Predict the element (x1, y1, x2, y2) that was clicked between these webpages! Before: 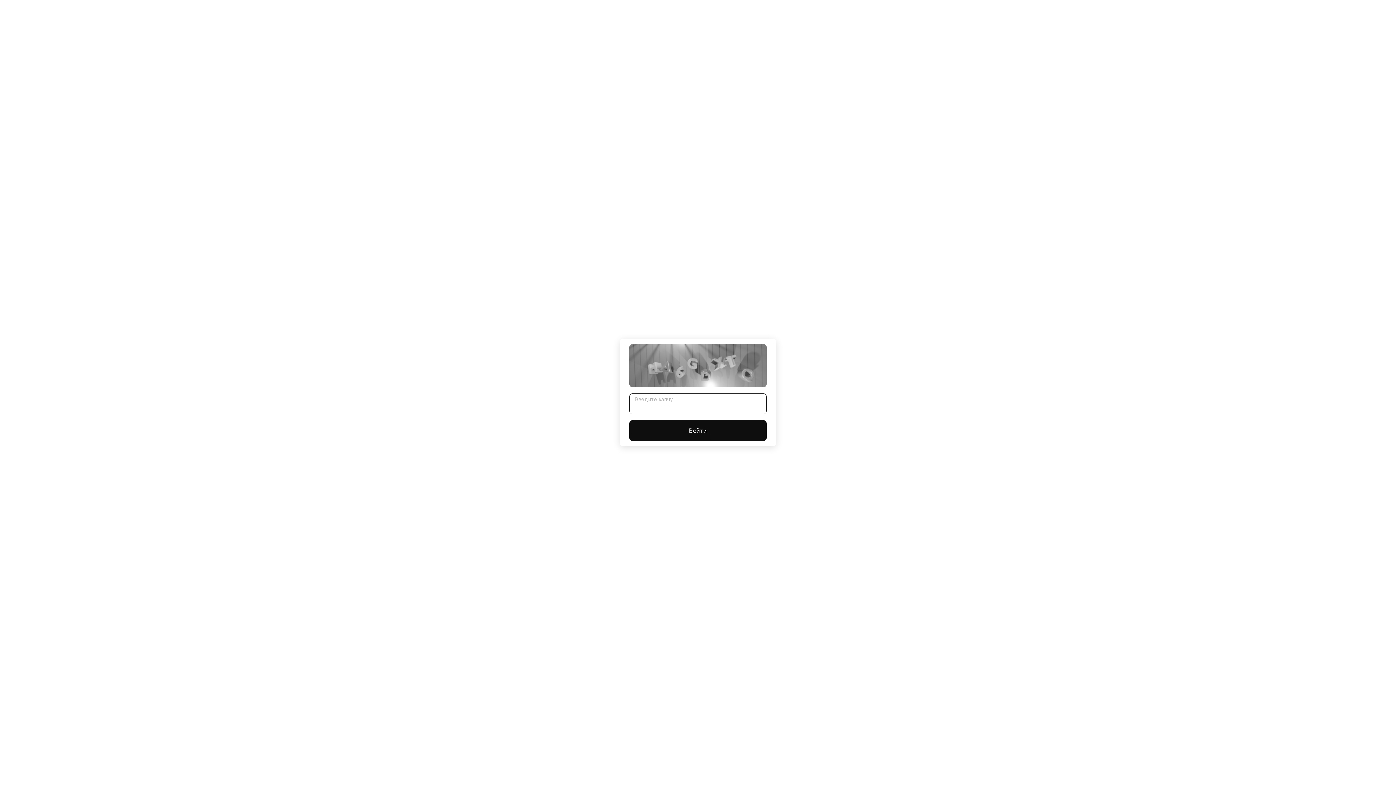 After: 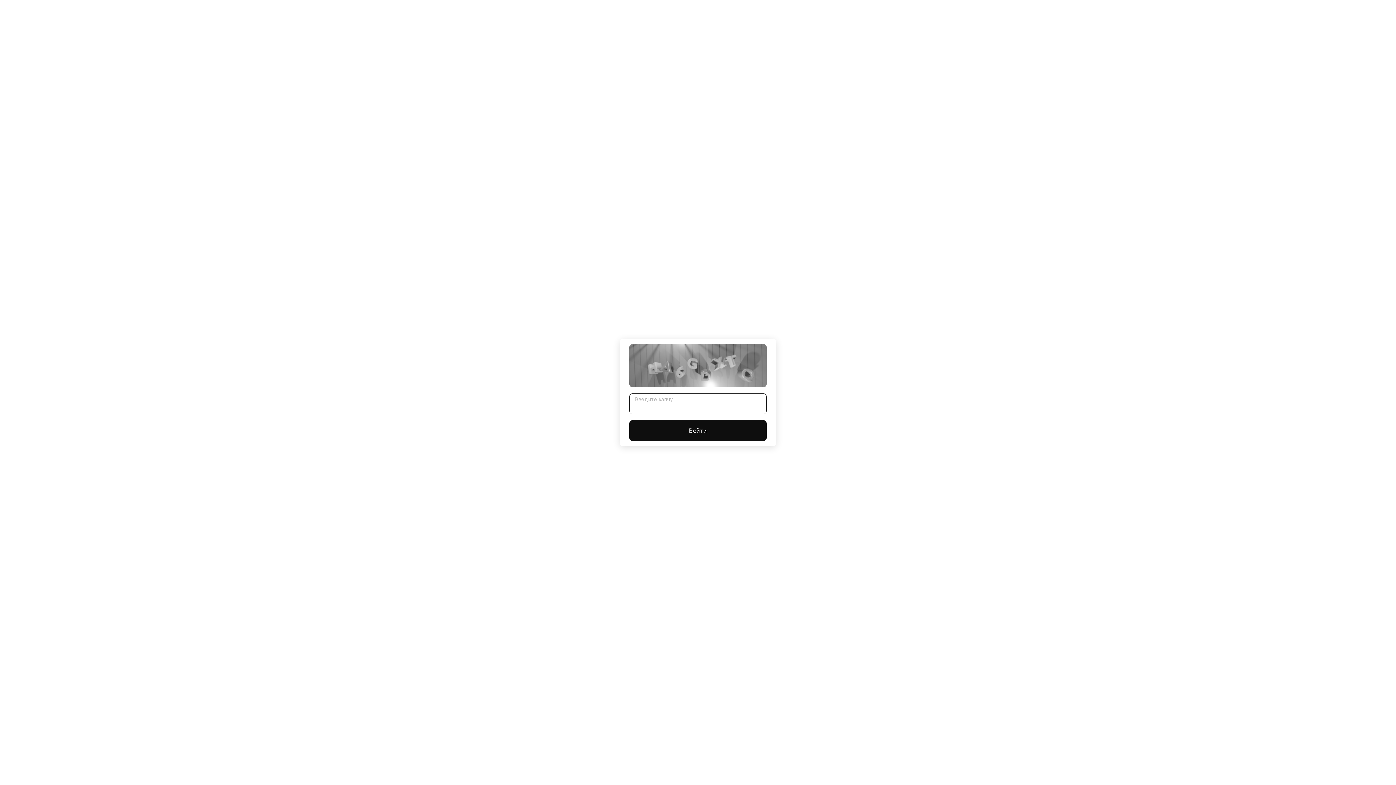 Action: label: Войти bbox: (629, 420, 766, 441)